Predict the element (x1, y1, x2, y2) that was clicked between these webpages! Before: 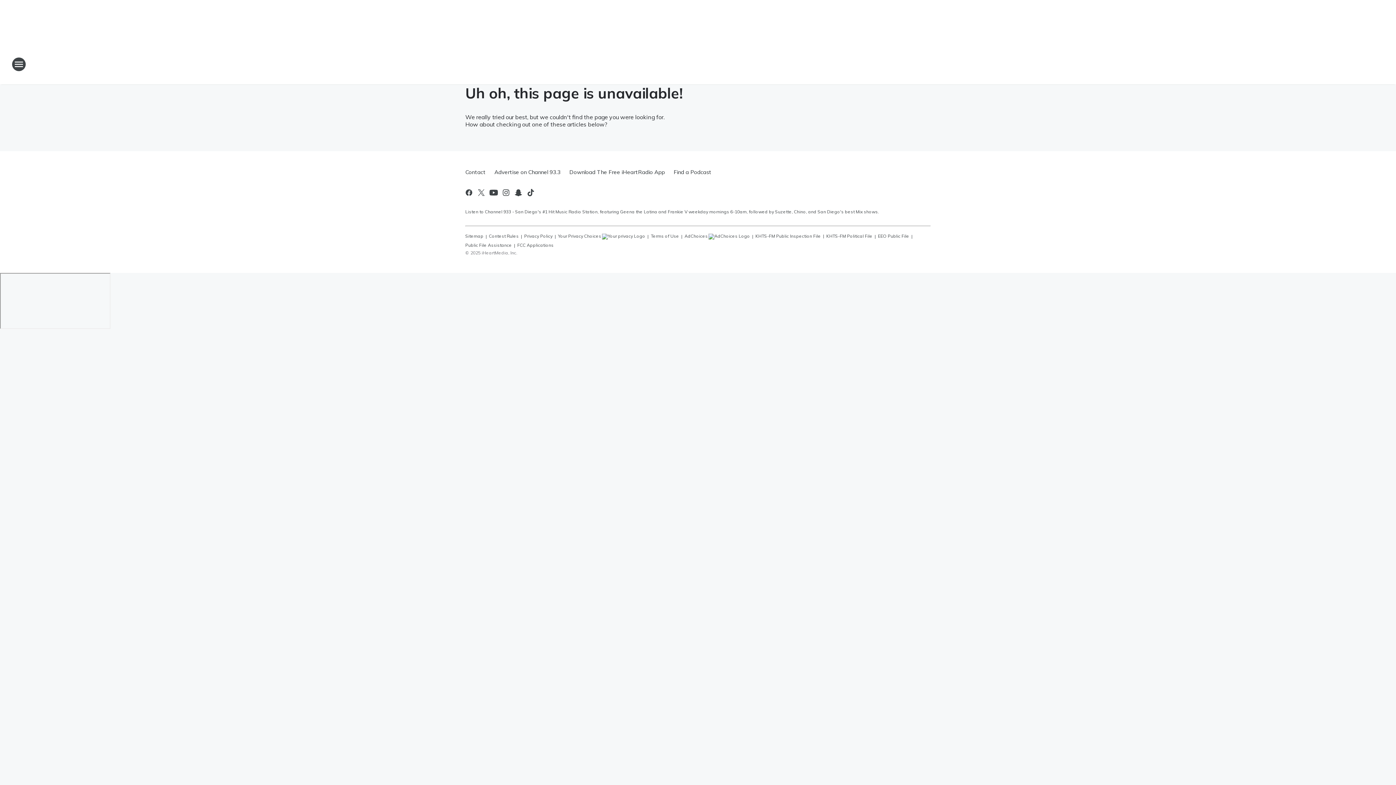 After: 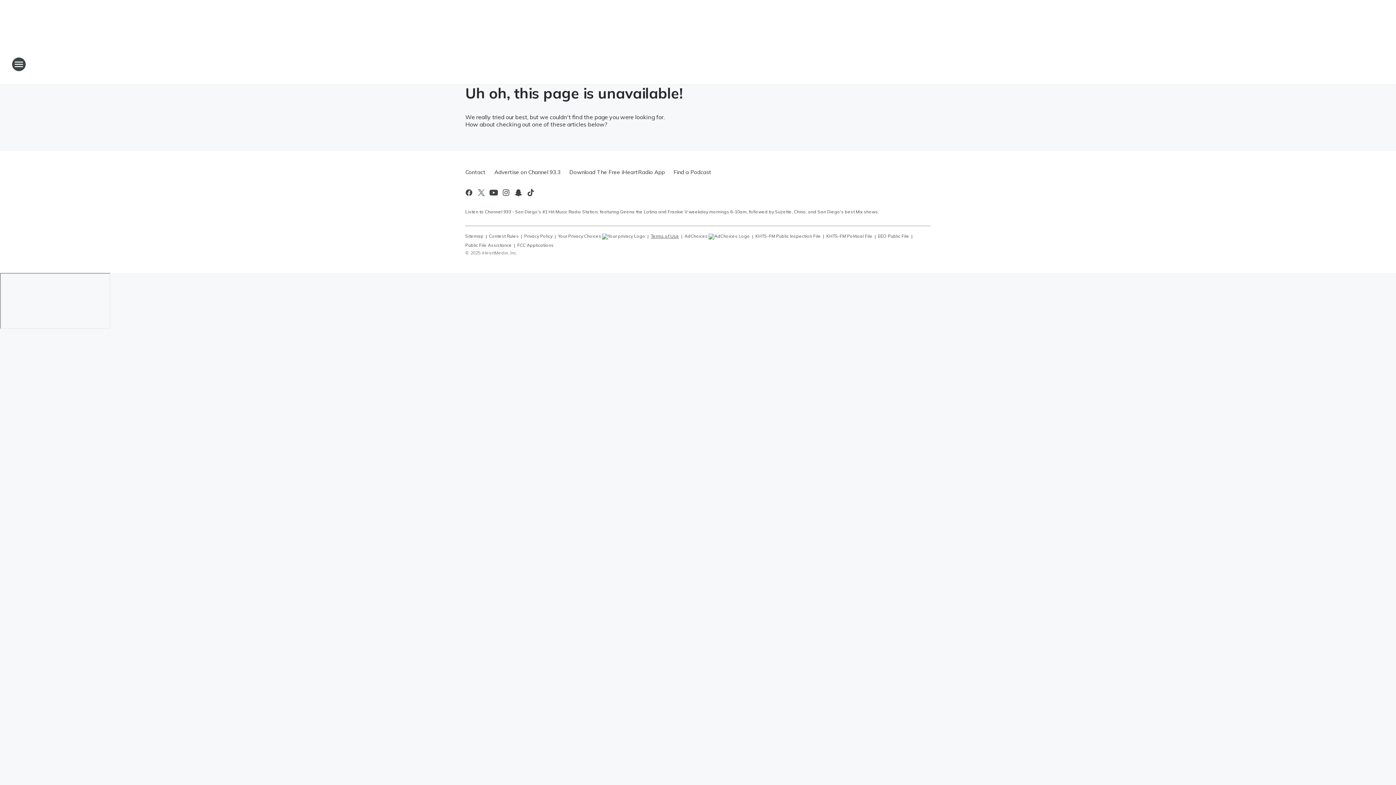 Action: bbox: (650, 230, 679, 239) label: Terms of Use